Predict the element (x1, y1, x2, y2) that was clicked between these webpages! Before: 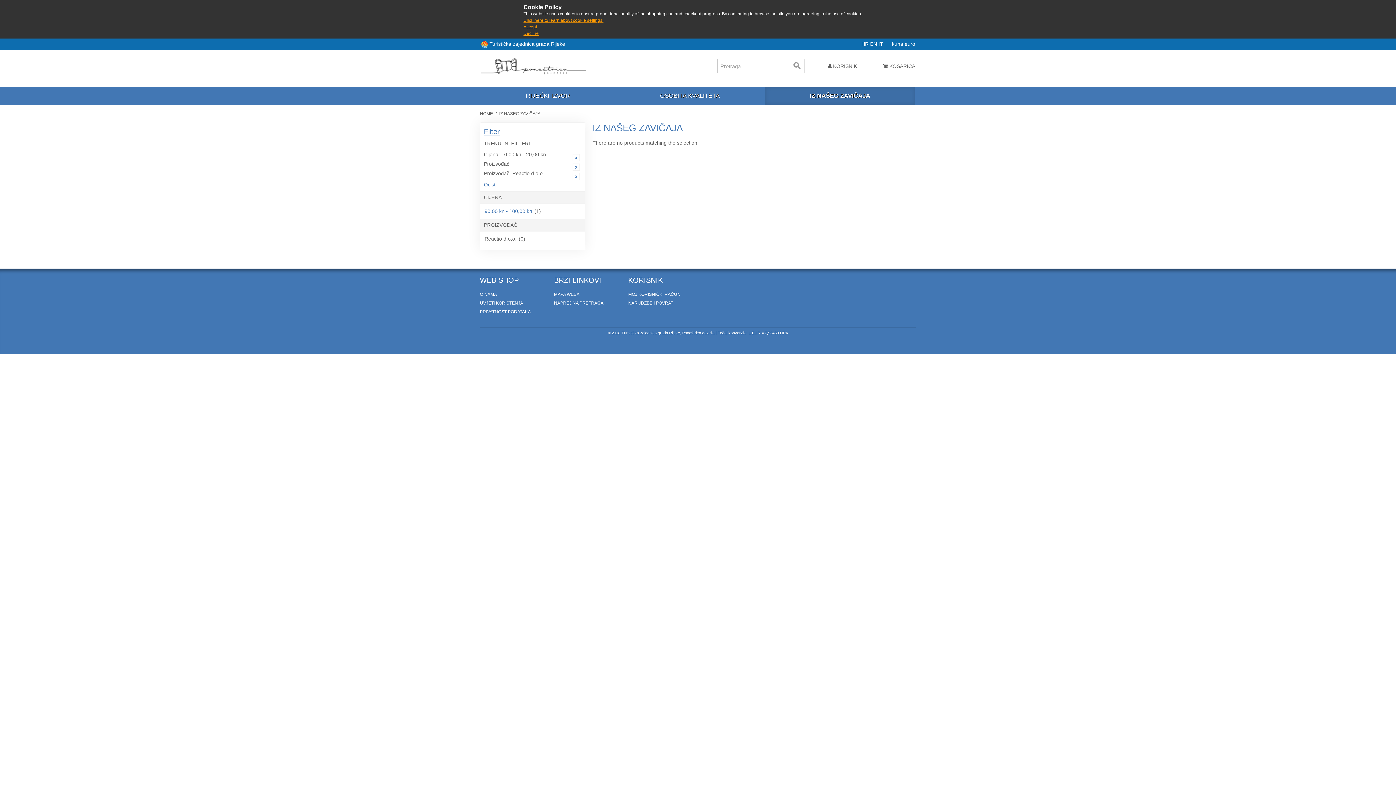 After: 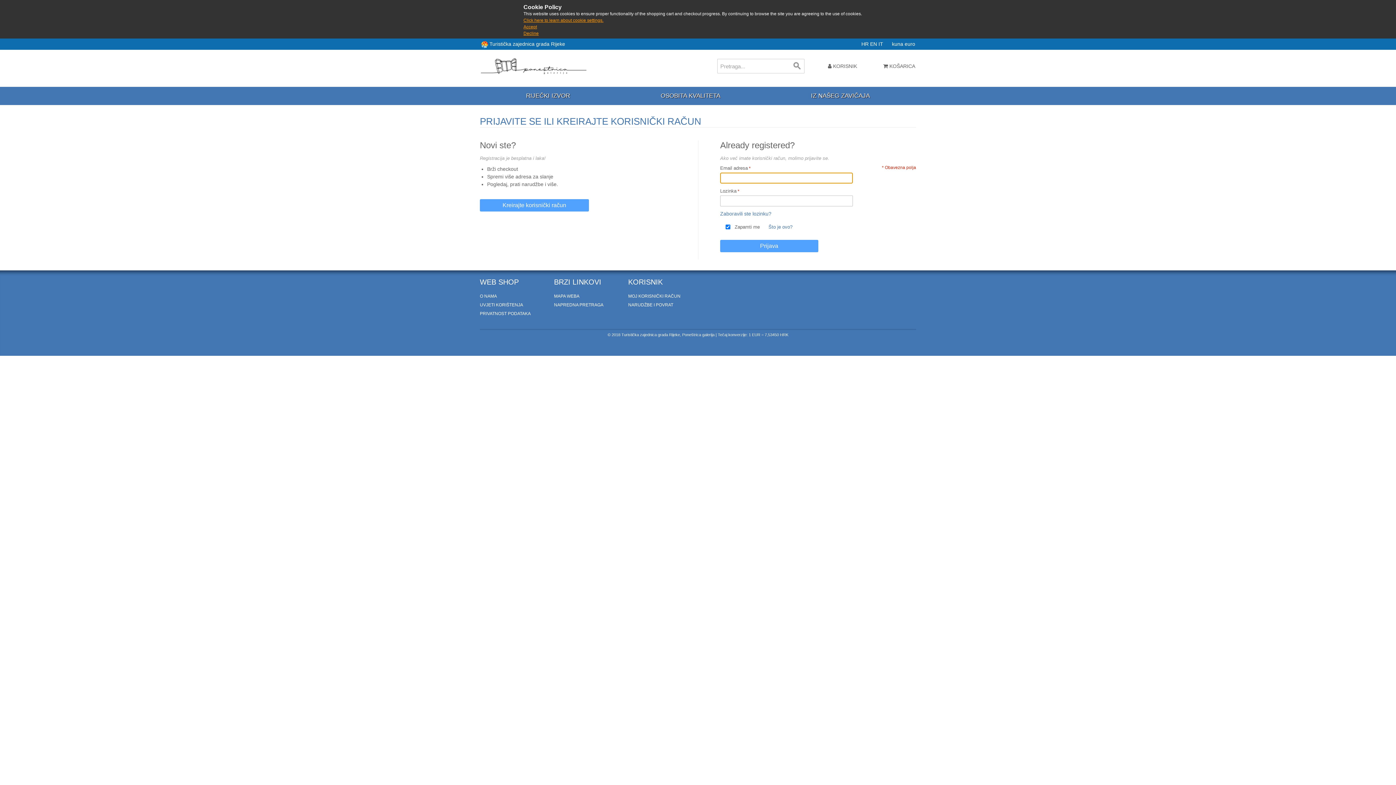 Action: bbox: (628, 292, 680, 297) label: MOJ KORISNIČKI RAČUN